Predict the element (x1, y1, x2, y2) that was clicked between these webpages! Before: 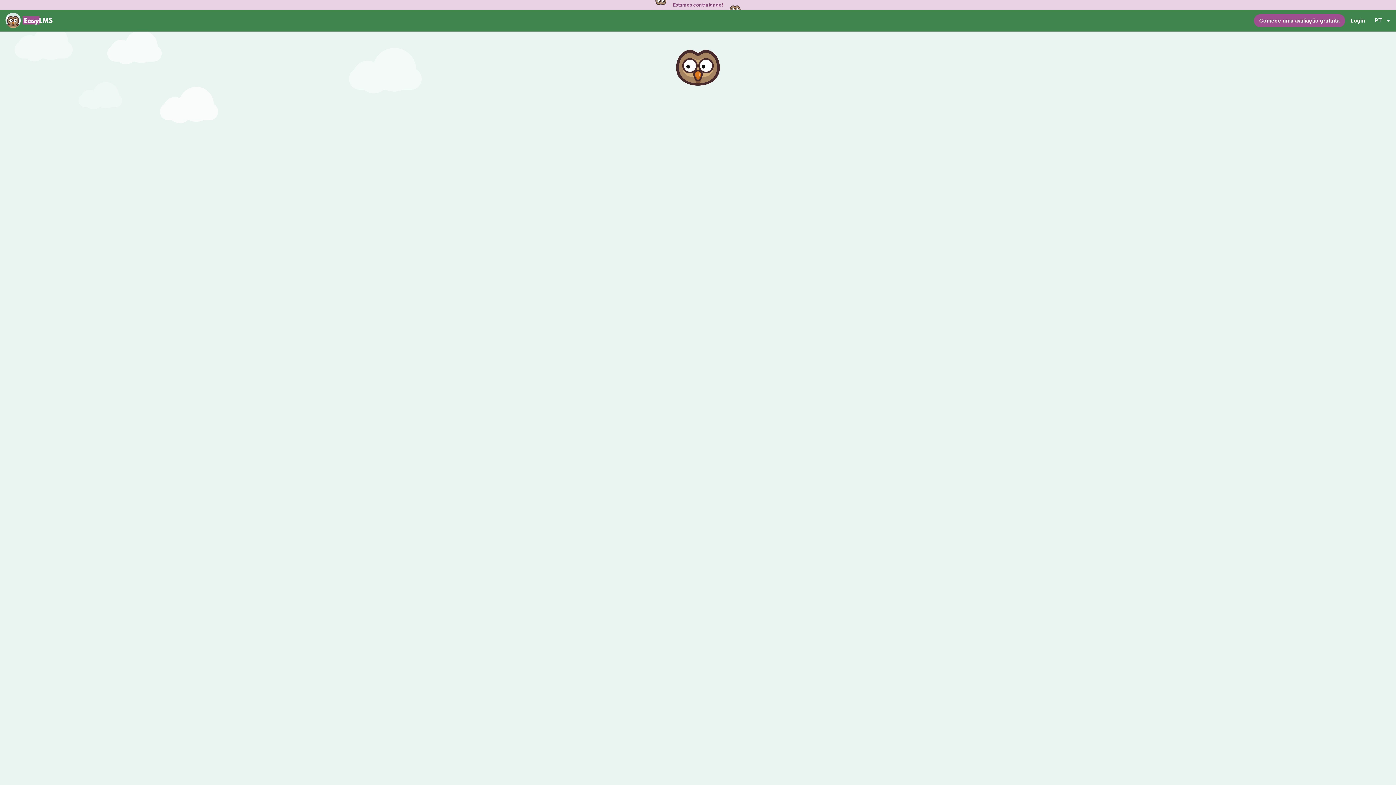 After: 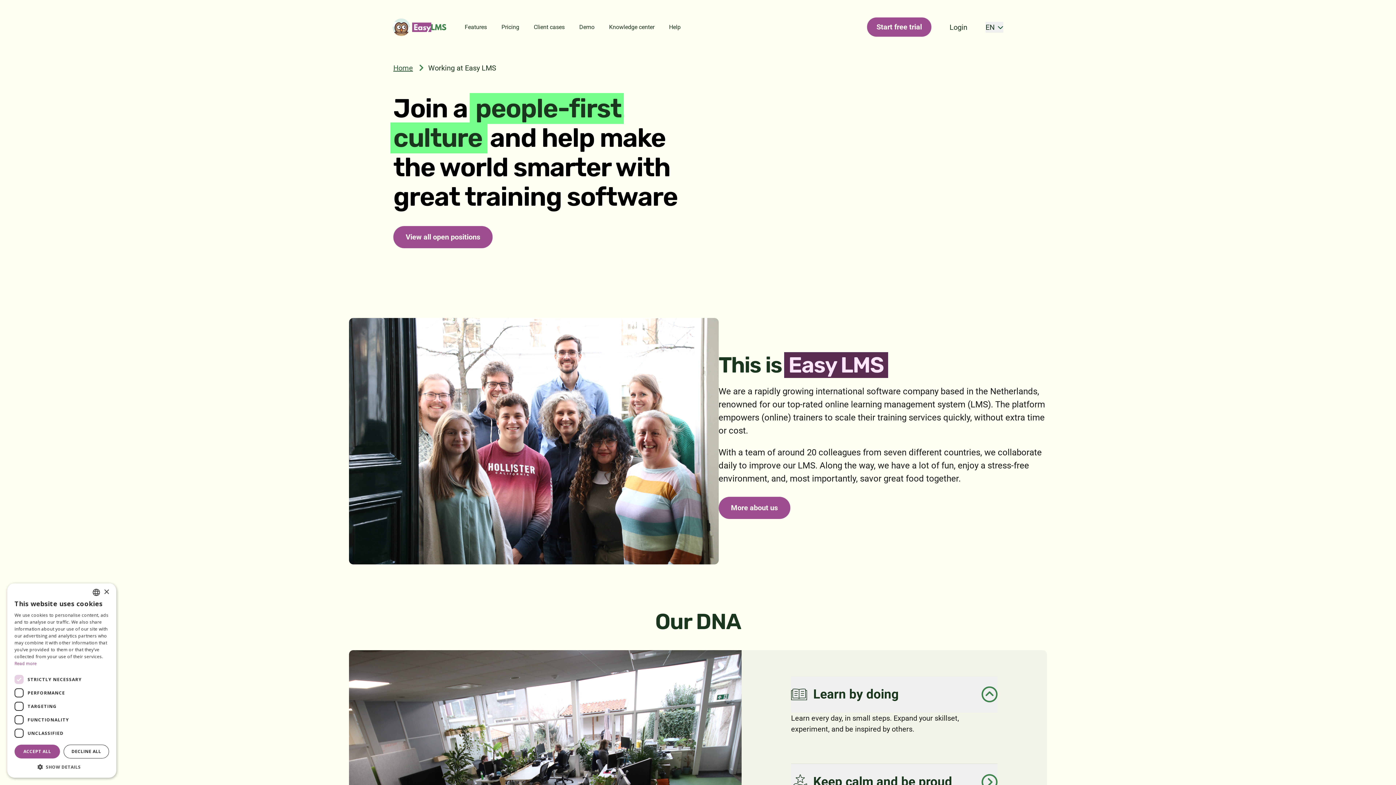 Action: bbox: (647, 0, 748, 9) label:  Estamos contratando! 